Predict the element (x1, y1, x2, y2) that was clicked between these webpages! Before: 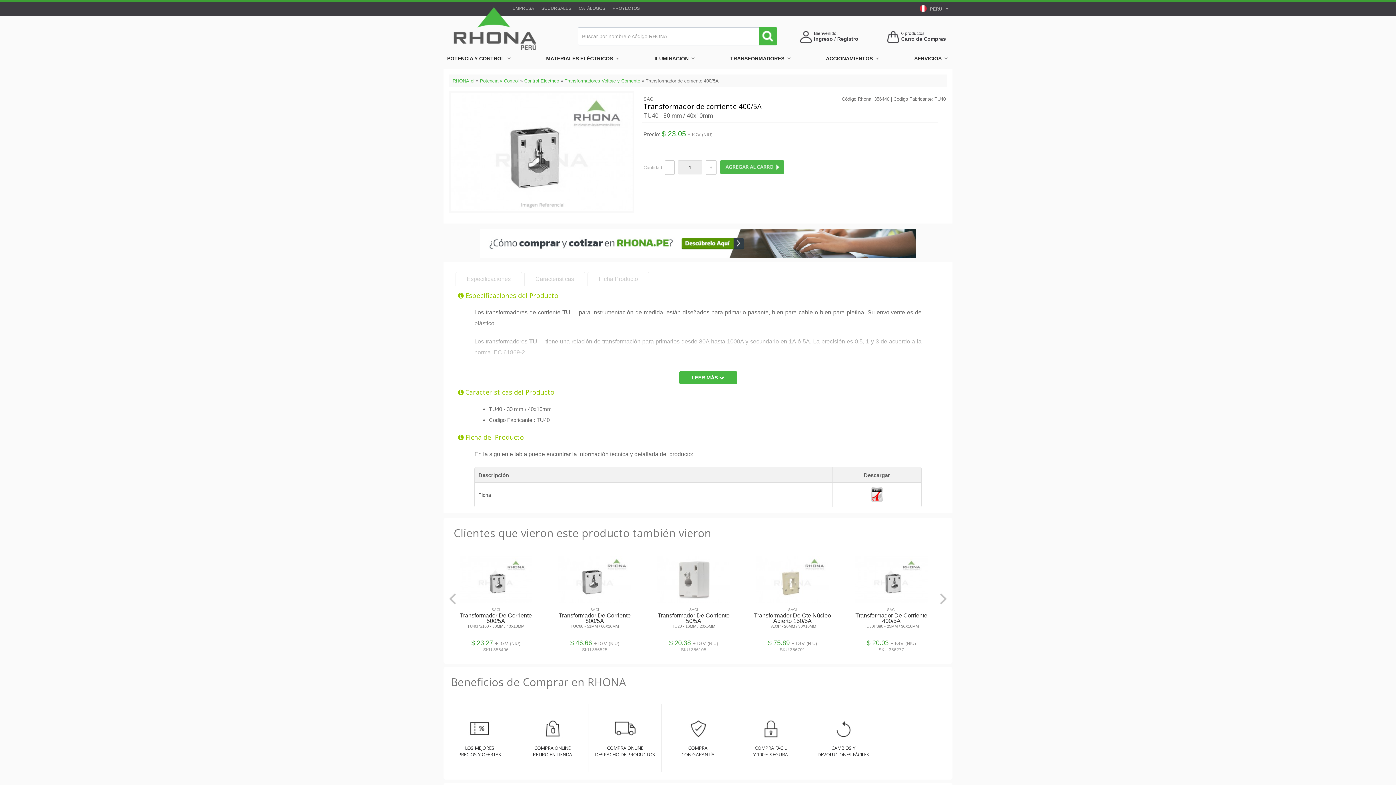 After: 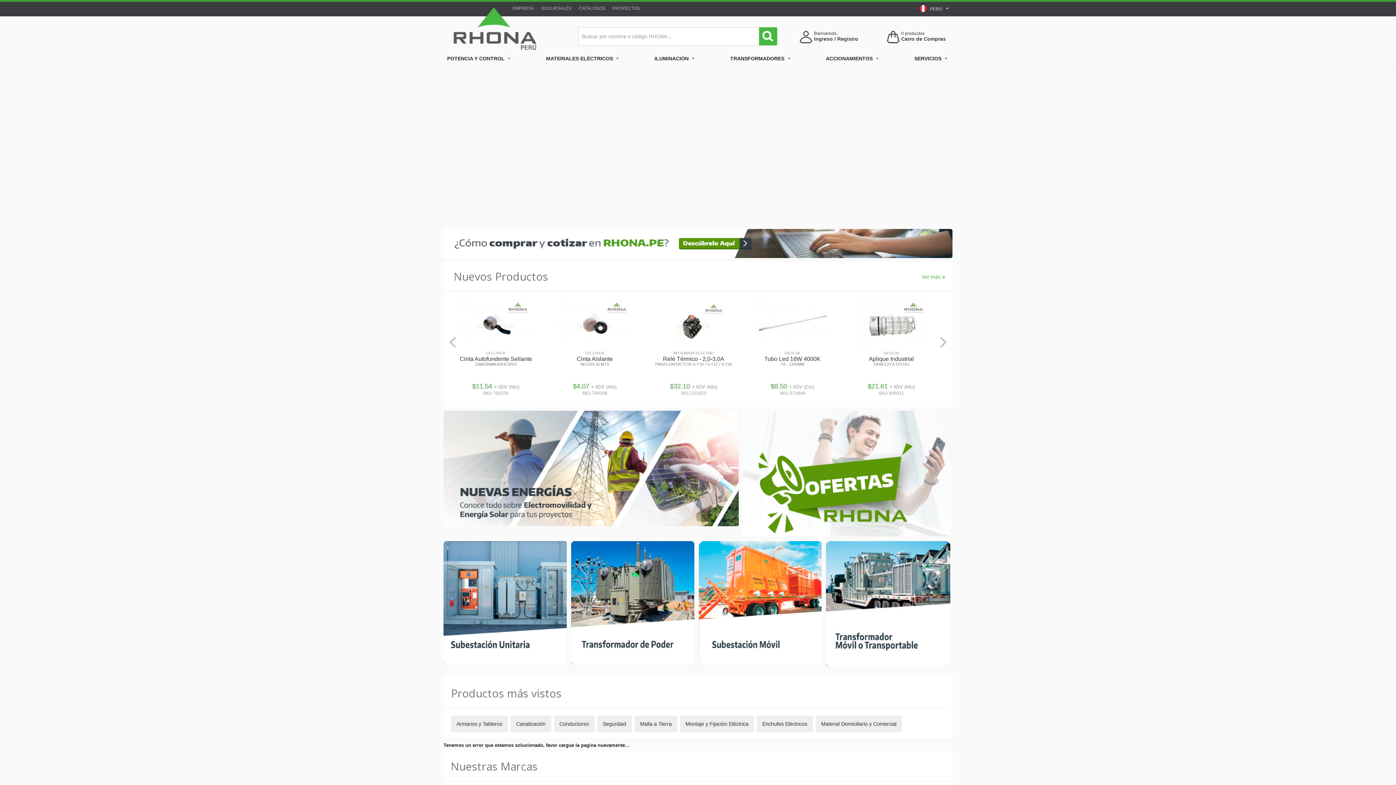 Action: label: ACCIONAMIENTOS bbox: (822, 52, 883, 64)